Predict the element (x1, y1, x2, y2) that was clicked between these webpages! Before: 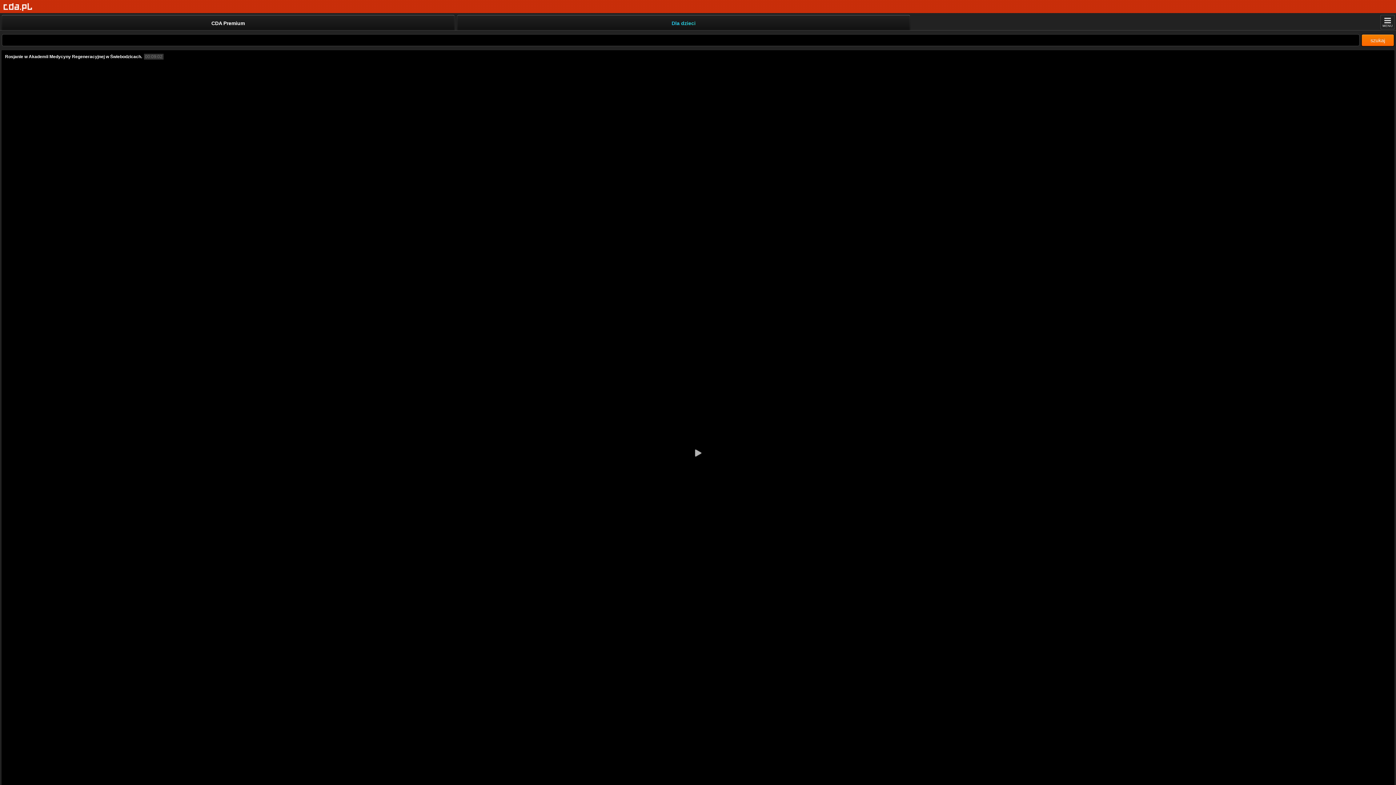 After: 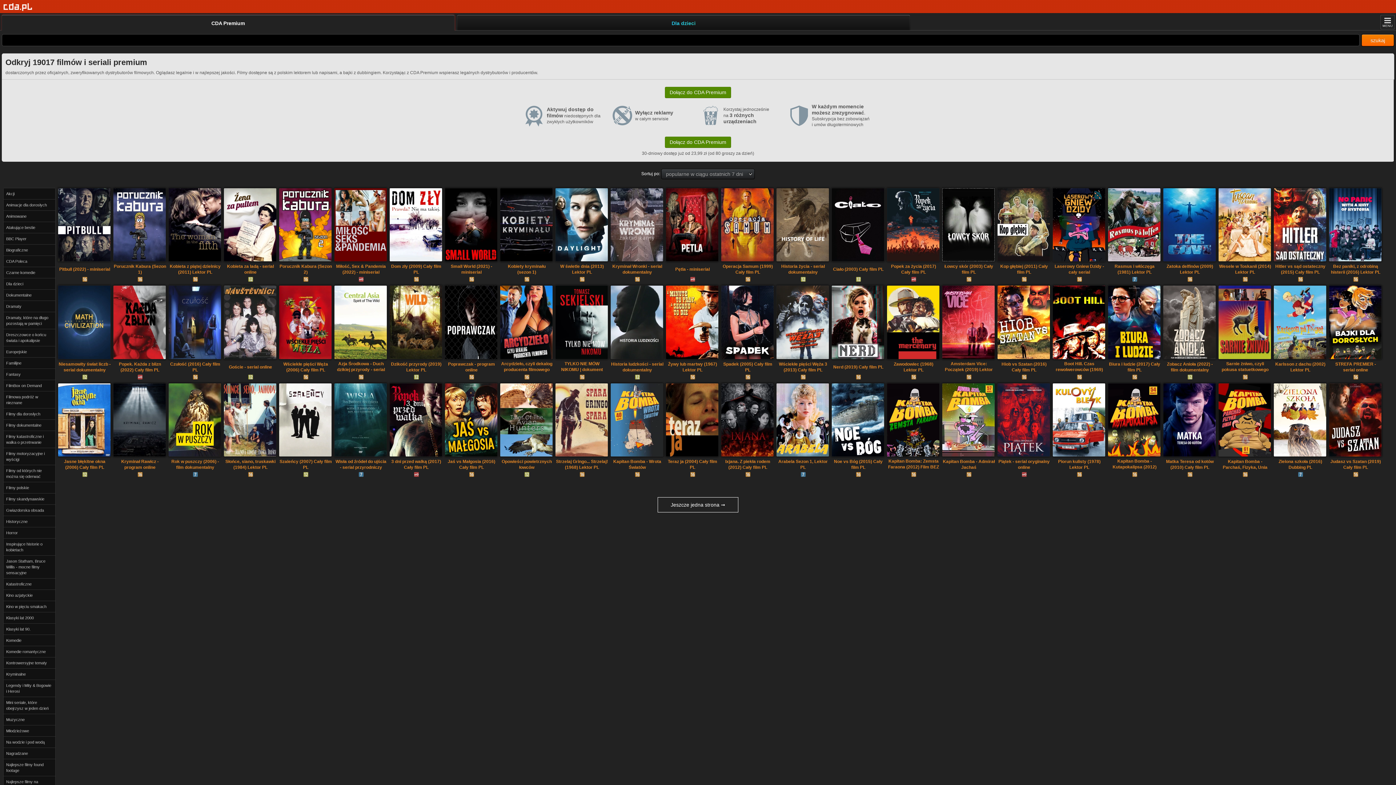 Action: bbox: (1, 14, 454, 30) label: CDA Premium